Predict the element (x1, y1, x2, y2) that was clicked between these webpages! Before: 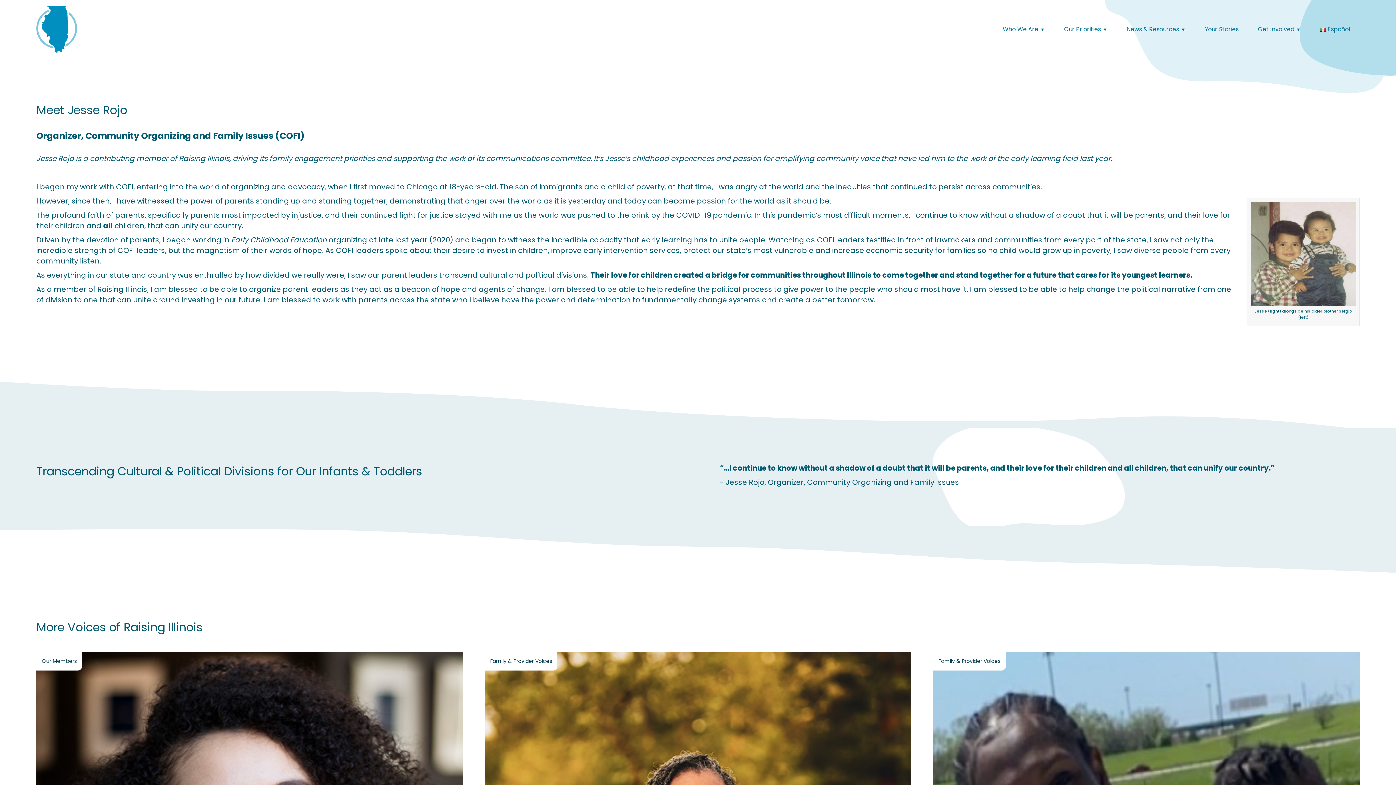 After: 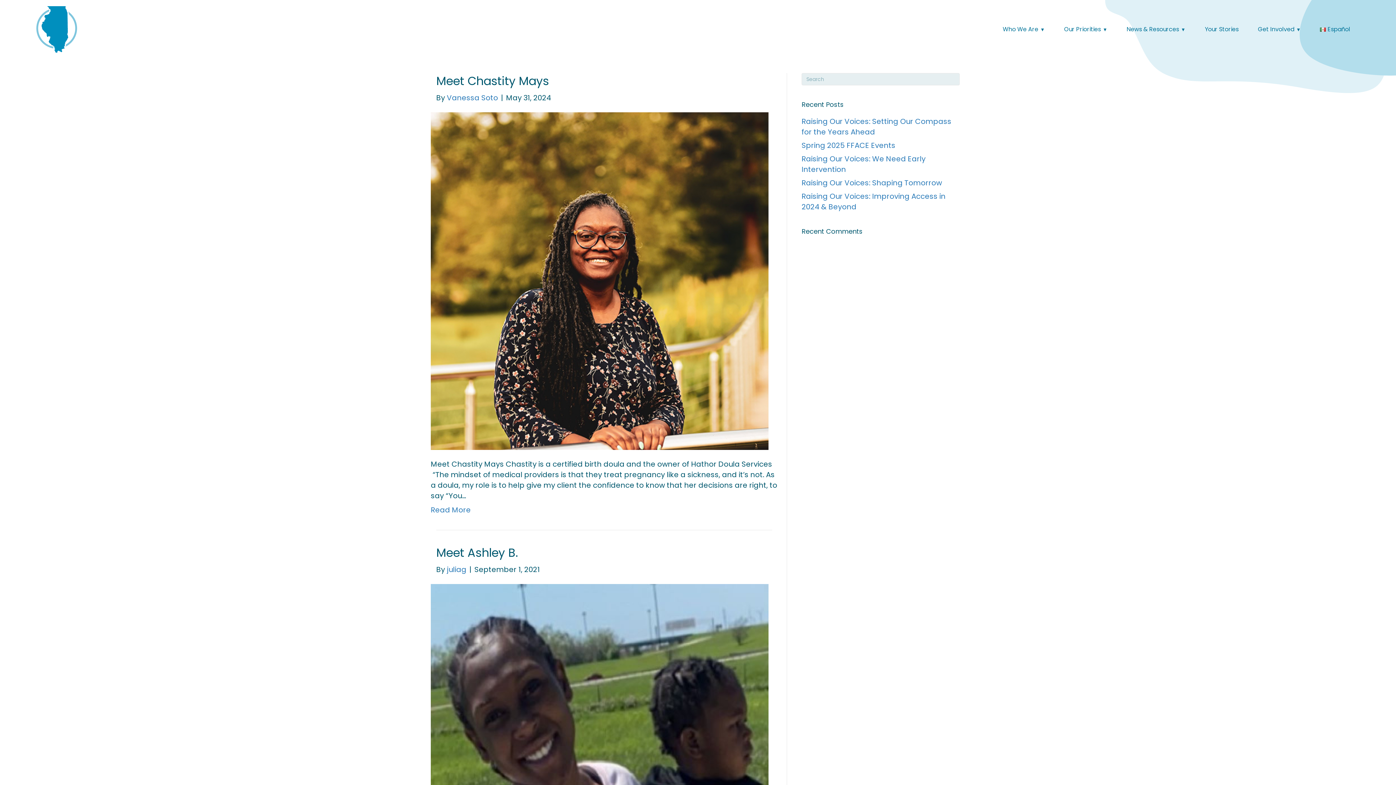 Action: bbox: (938, 657, 1000, 665) label: Family & Provider Voices